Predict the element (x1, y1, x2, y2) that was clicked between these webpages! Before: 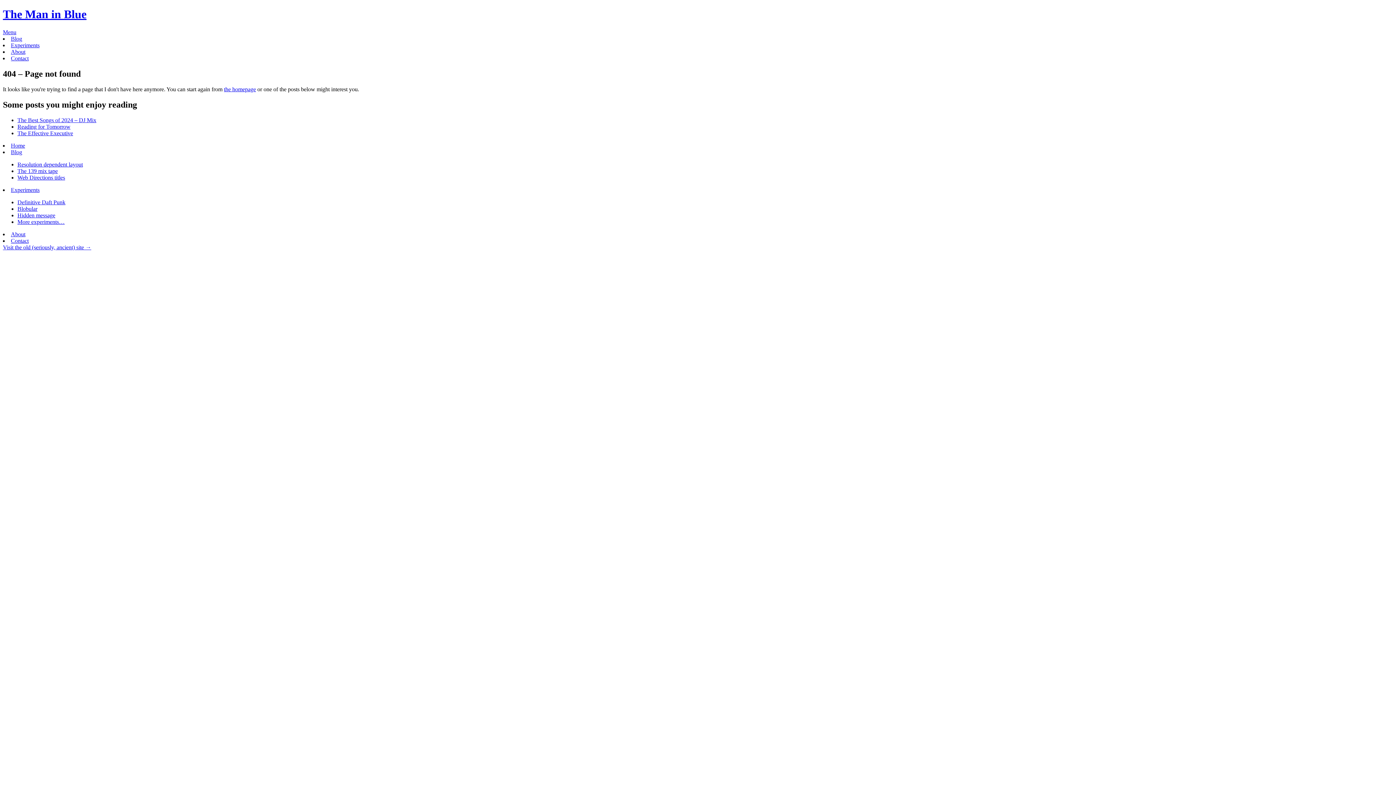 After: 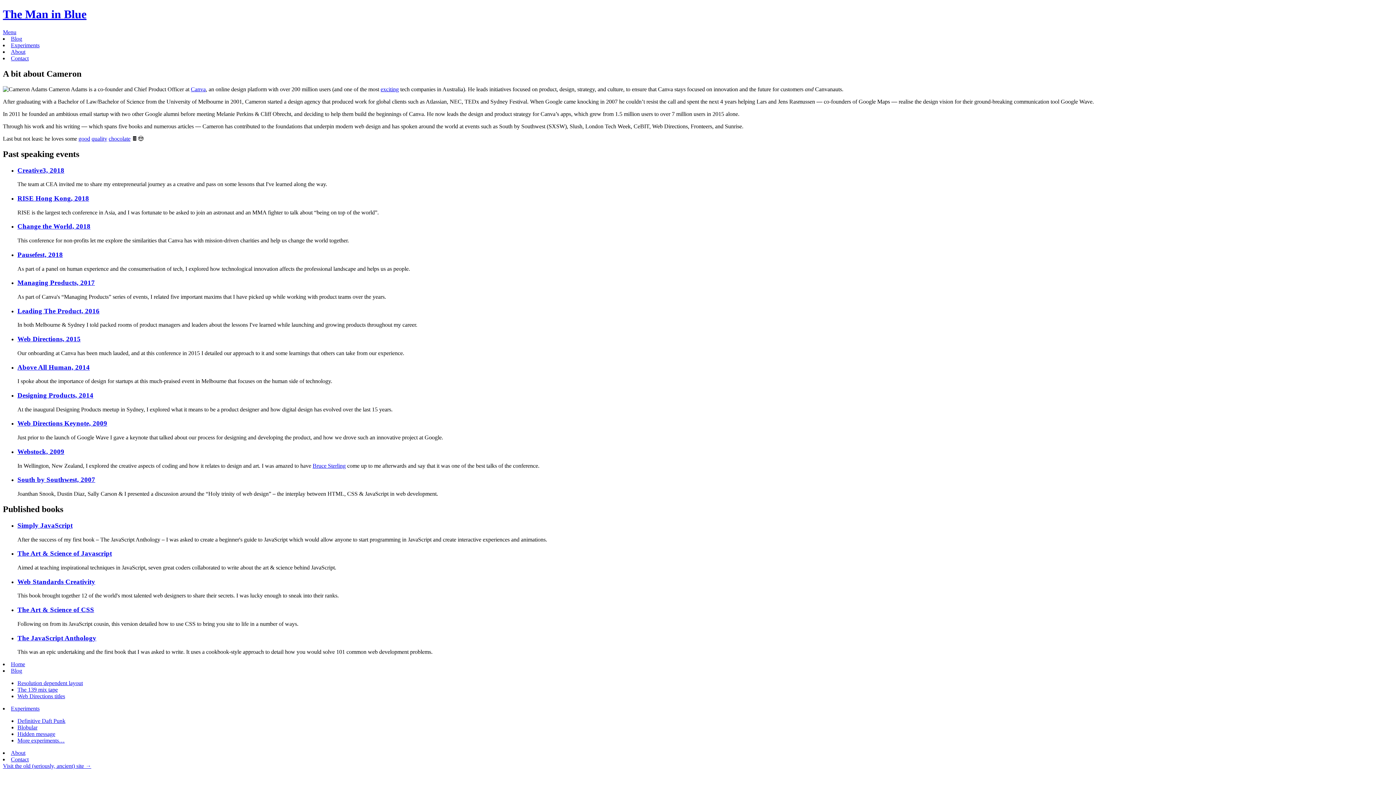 Action: label: About bbox: (10, 48, 25, 54)